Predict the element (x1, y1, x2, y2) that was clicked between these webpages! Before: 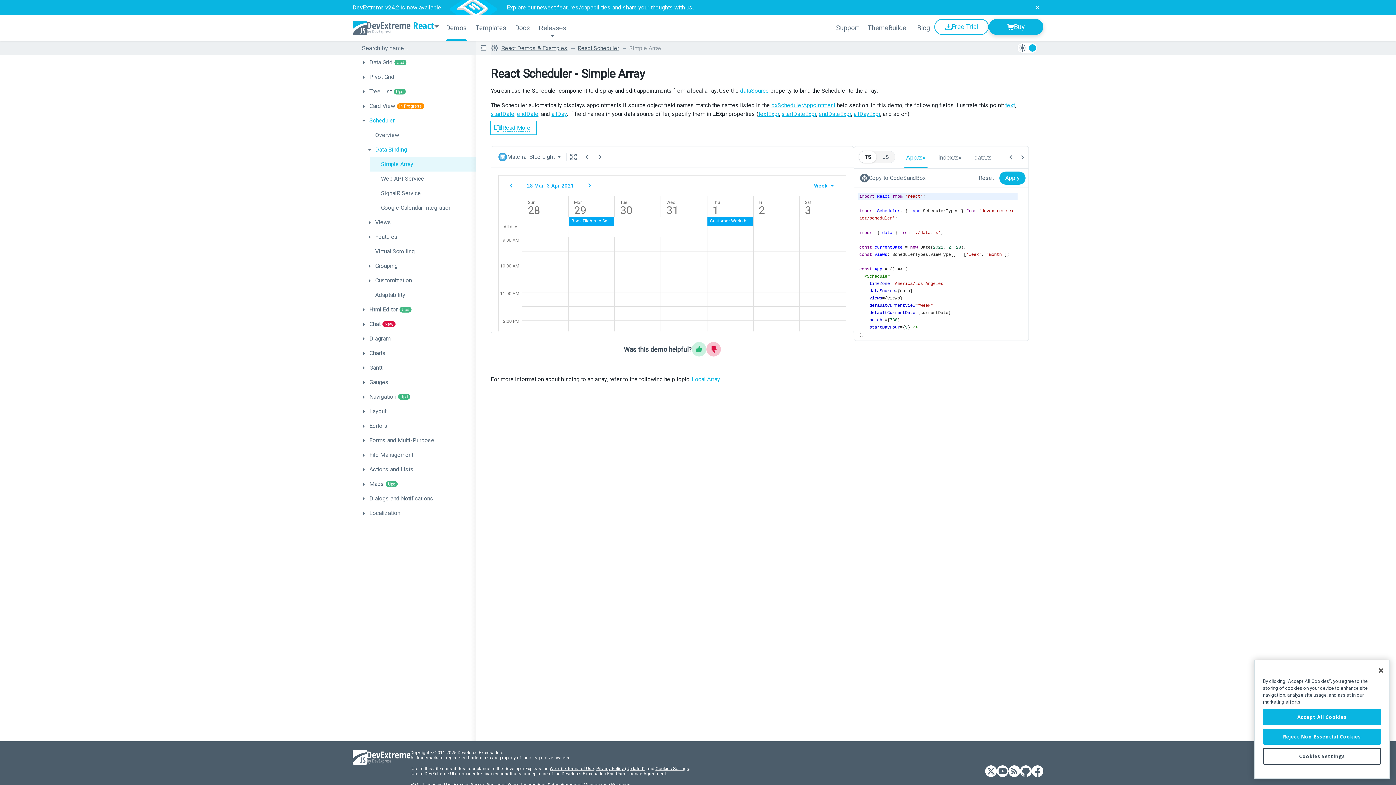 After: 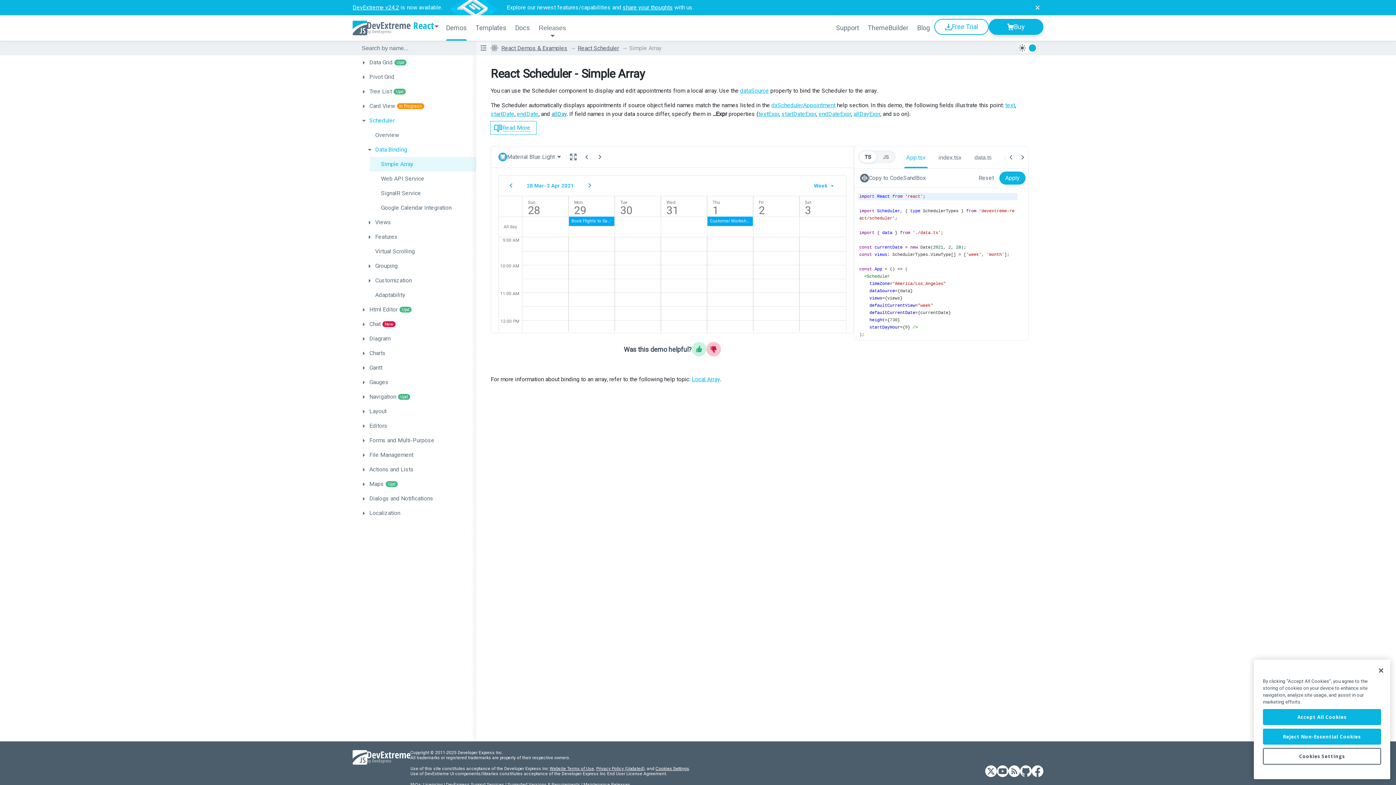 Action: label: allDay bbox: (551, 110, 566, 117)